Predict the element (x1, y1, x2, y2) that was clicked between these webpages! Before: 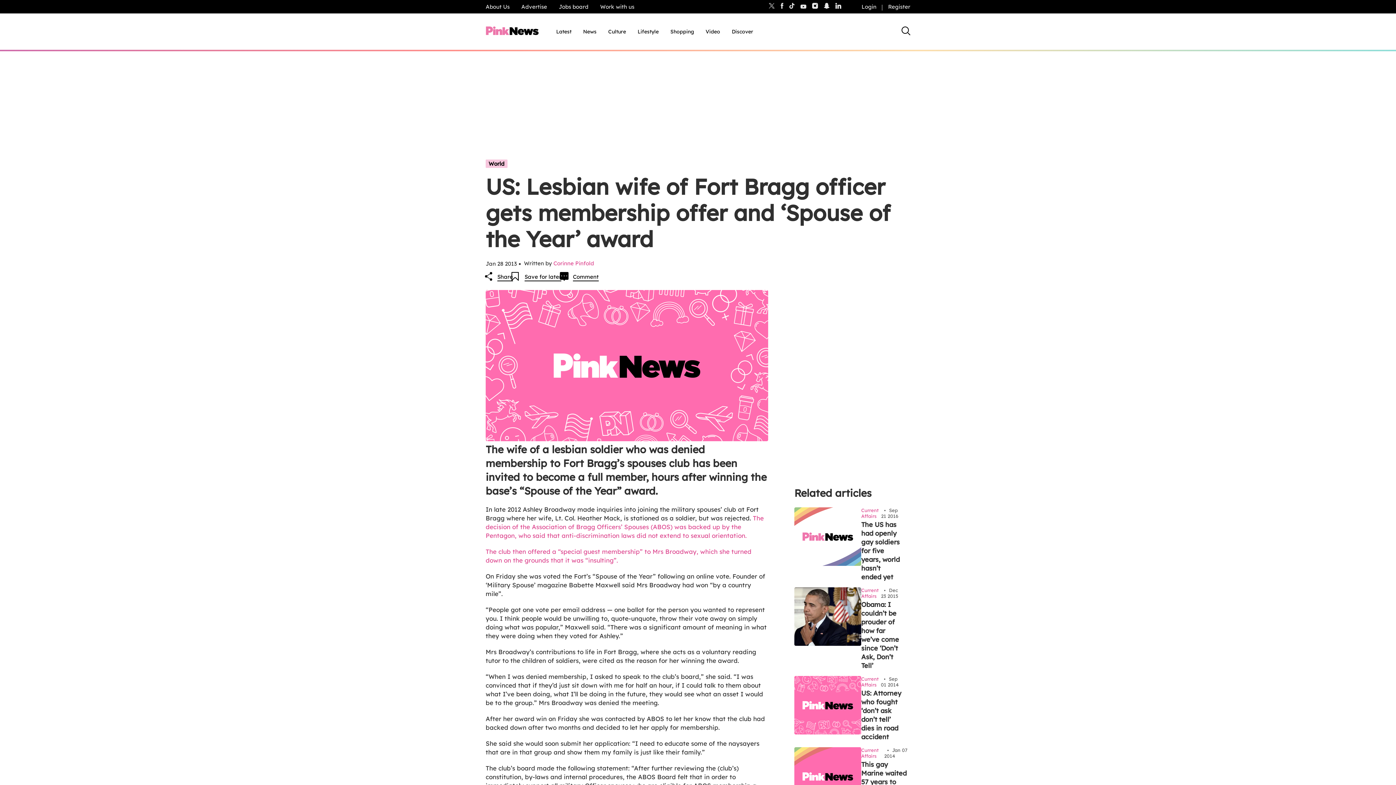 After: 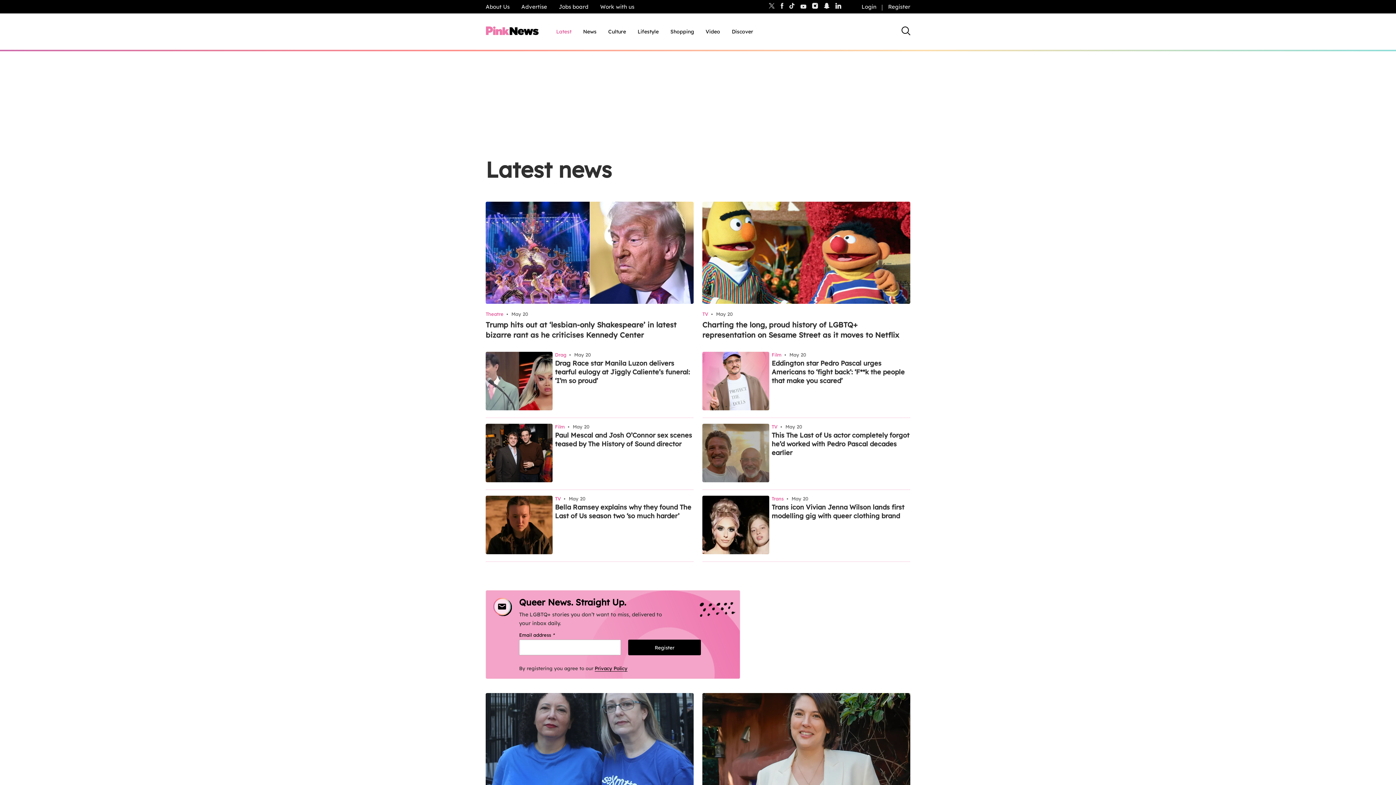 Action: label: Latest bbox: (556, 28, 571, 35)